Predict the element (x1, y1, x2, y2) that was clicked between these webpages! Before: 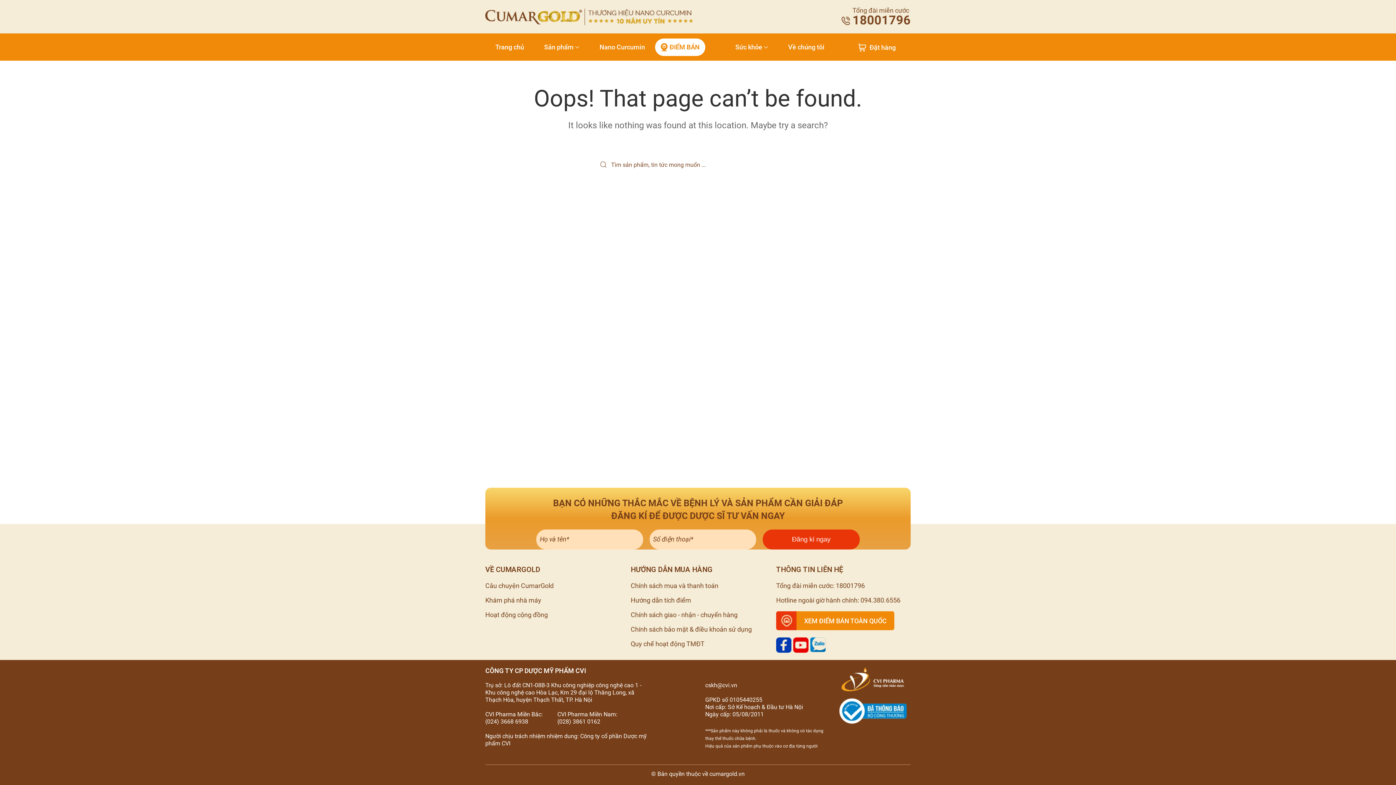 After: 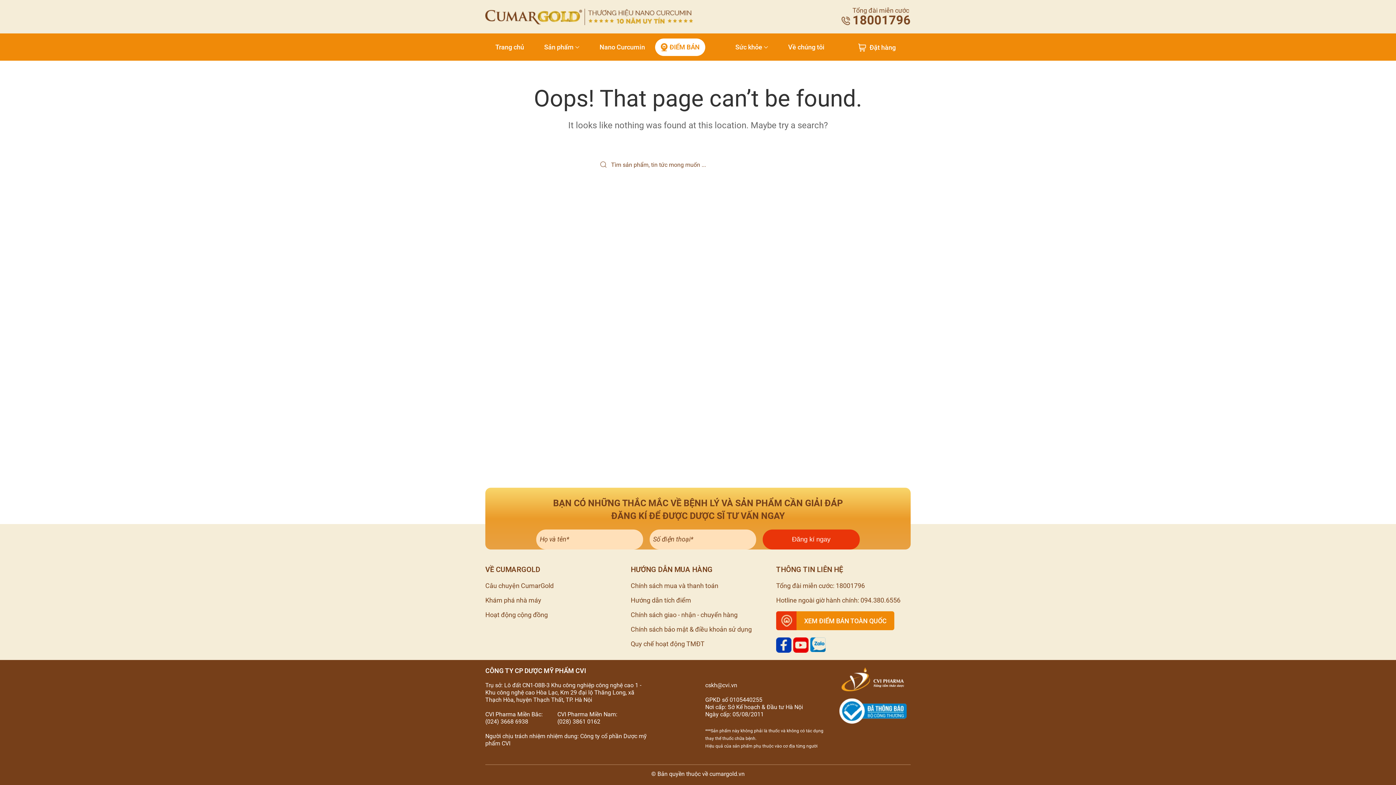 Action: label: Chính sách mua và thanh toán bbox: (630, 582, 718, 589)